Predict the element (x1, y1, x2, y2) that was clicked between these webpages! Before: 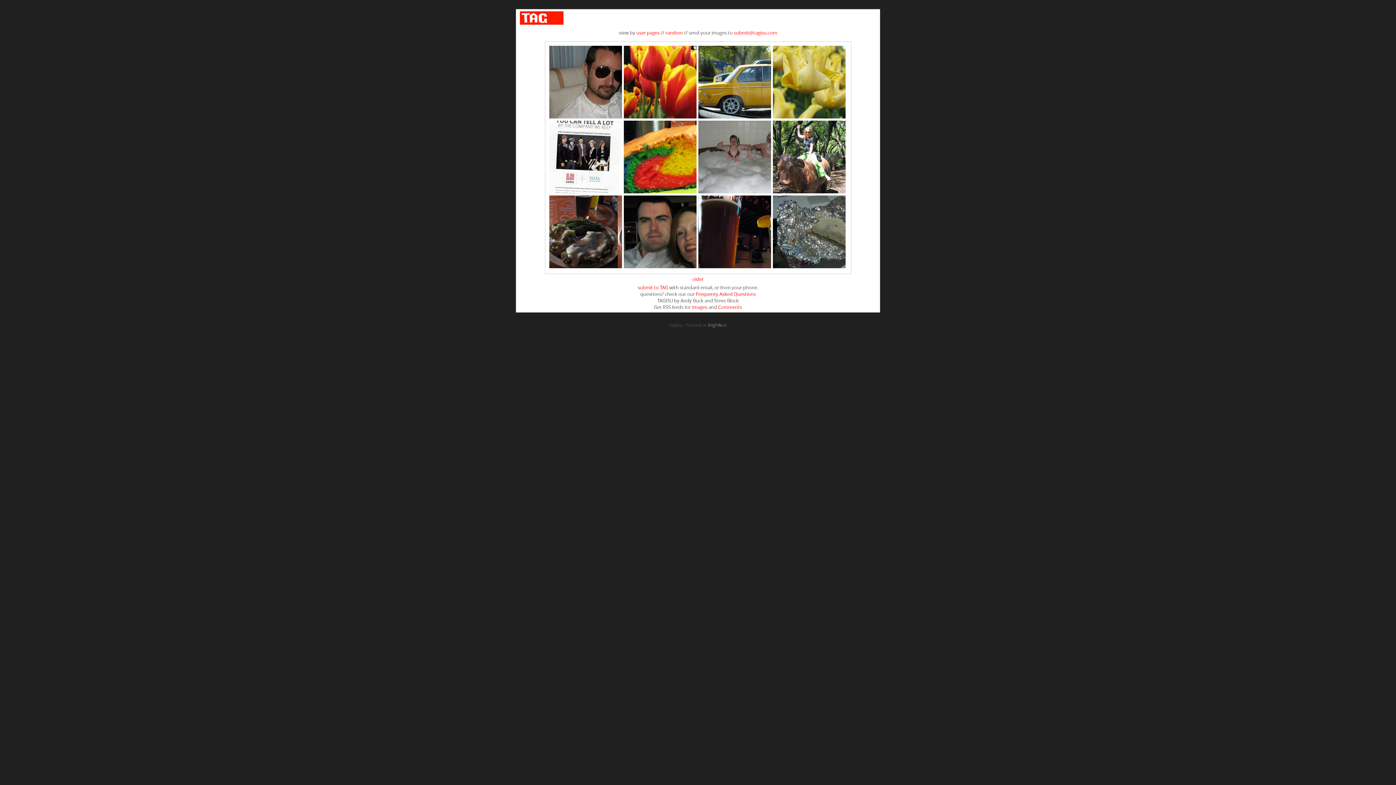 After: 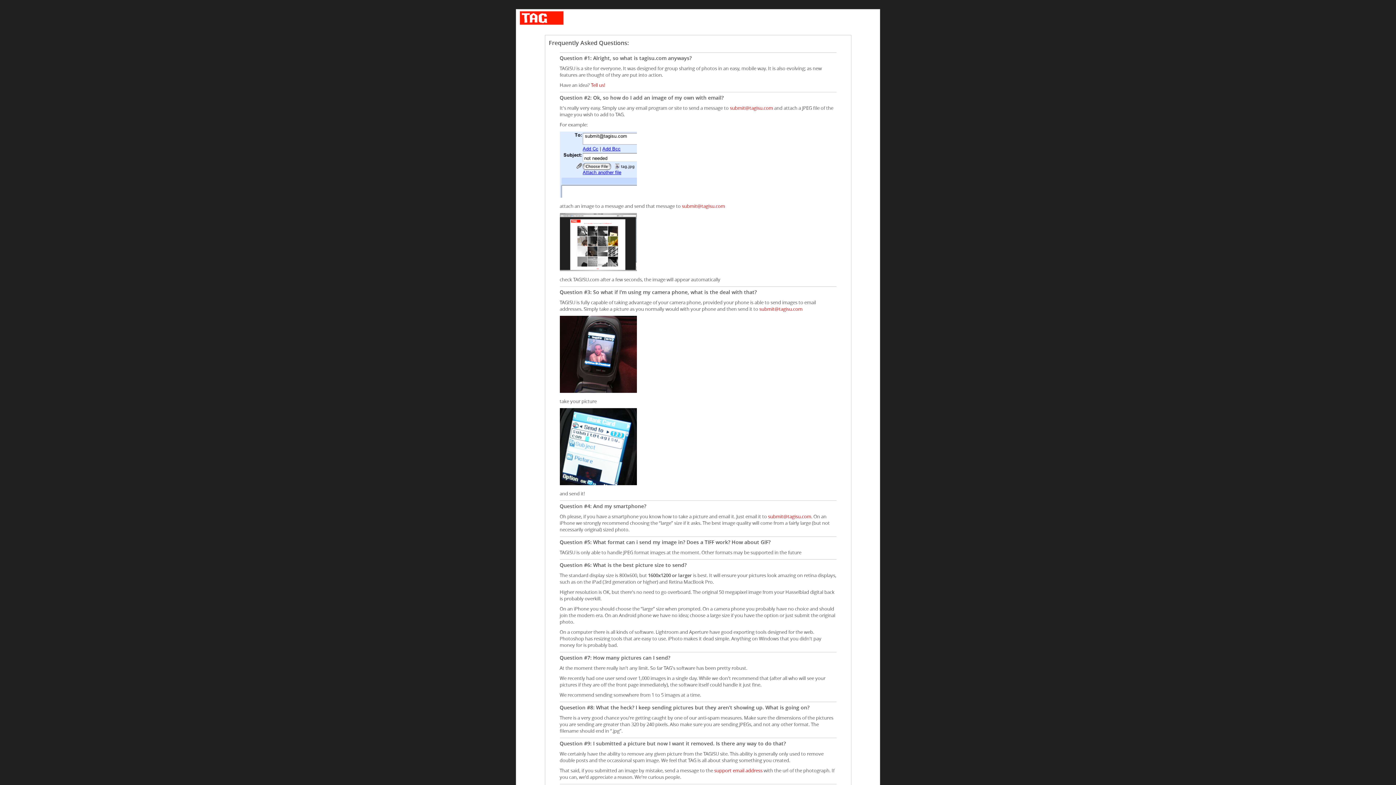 Action: bbox: (696, 290, 756, 297) label: Frequenty Asked Questions